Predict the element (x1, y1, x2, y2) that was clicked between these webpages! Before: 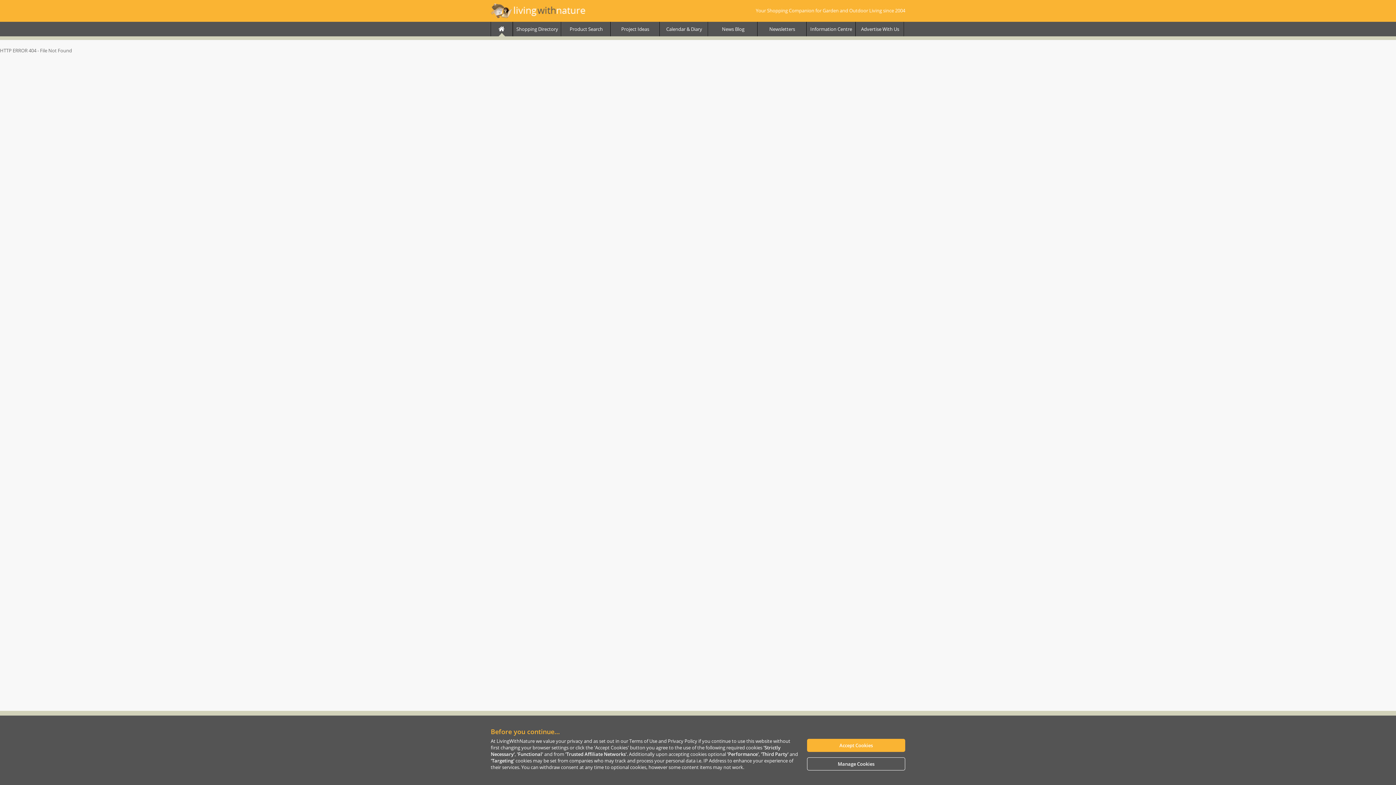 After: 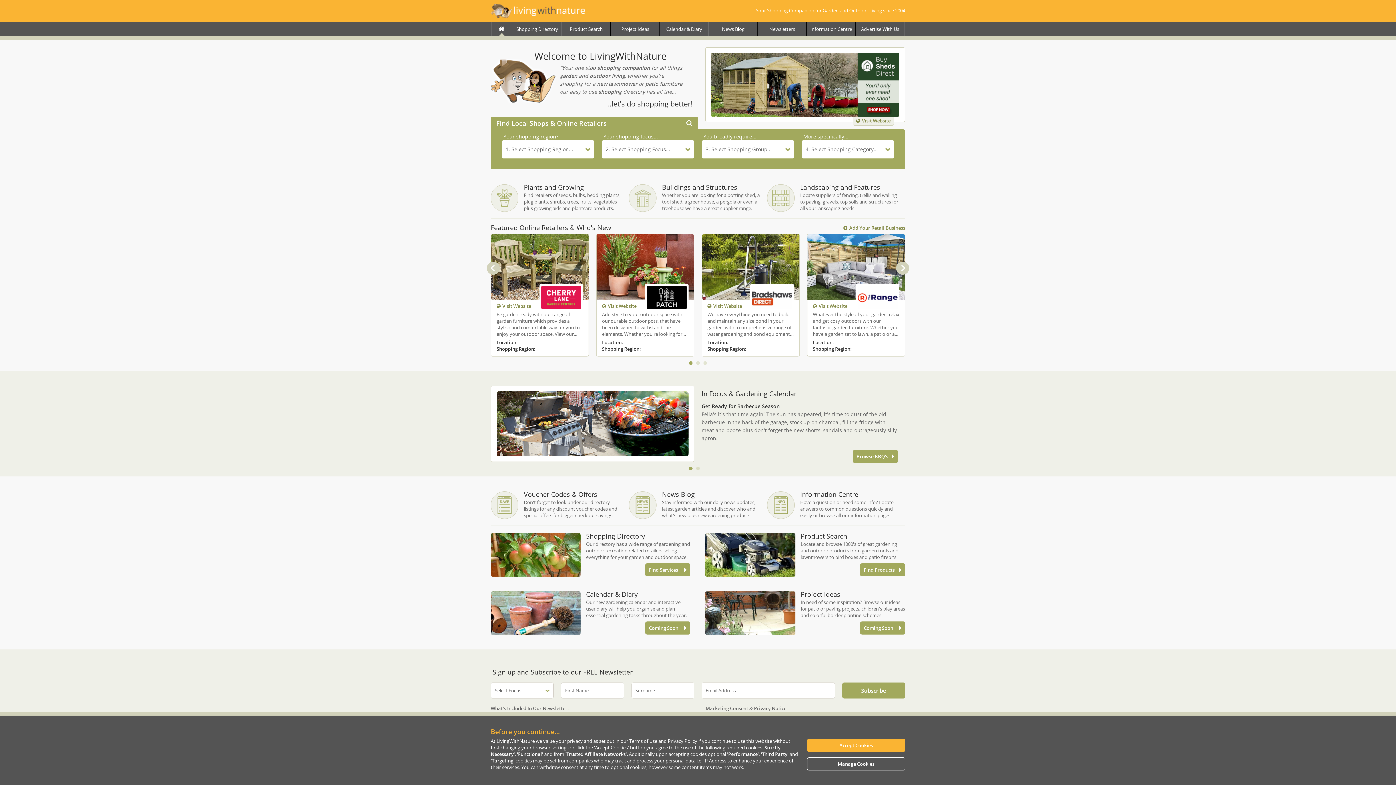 Action: bbox: (490, 3, 512, 18)